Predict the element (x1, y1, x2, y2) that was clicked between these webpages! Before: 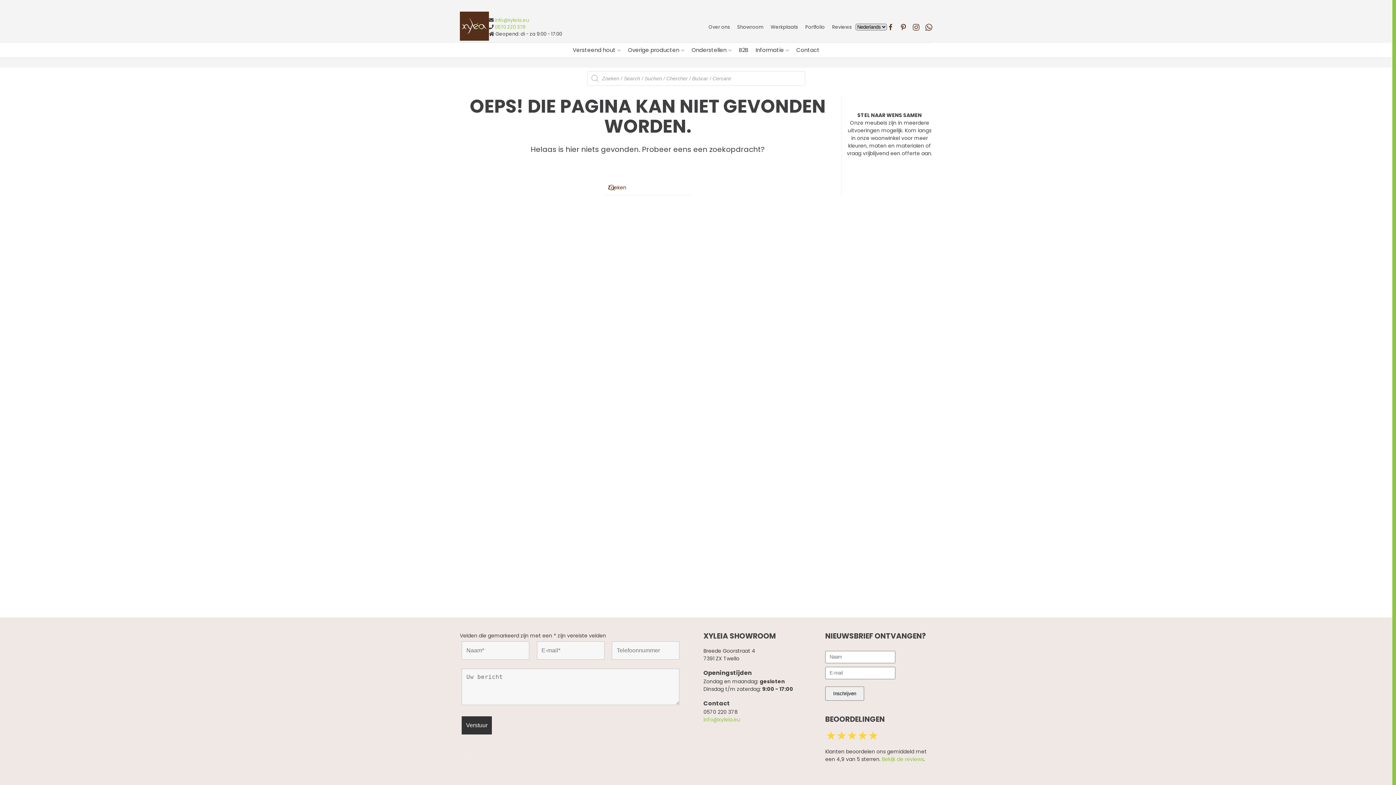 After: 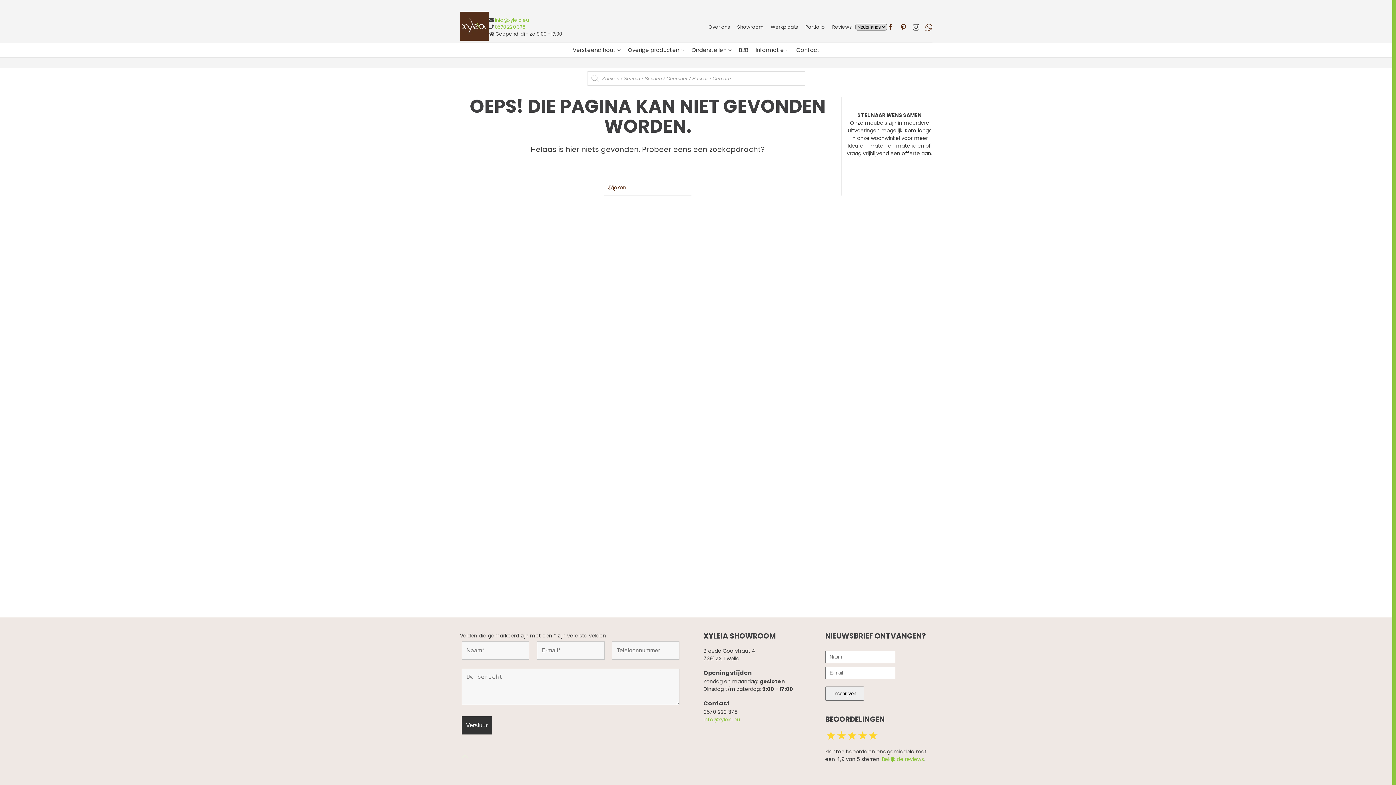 Action: bbox: (912, 23, 920, 30)